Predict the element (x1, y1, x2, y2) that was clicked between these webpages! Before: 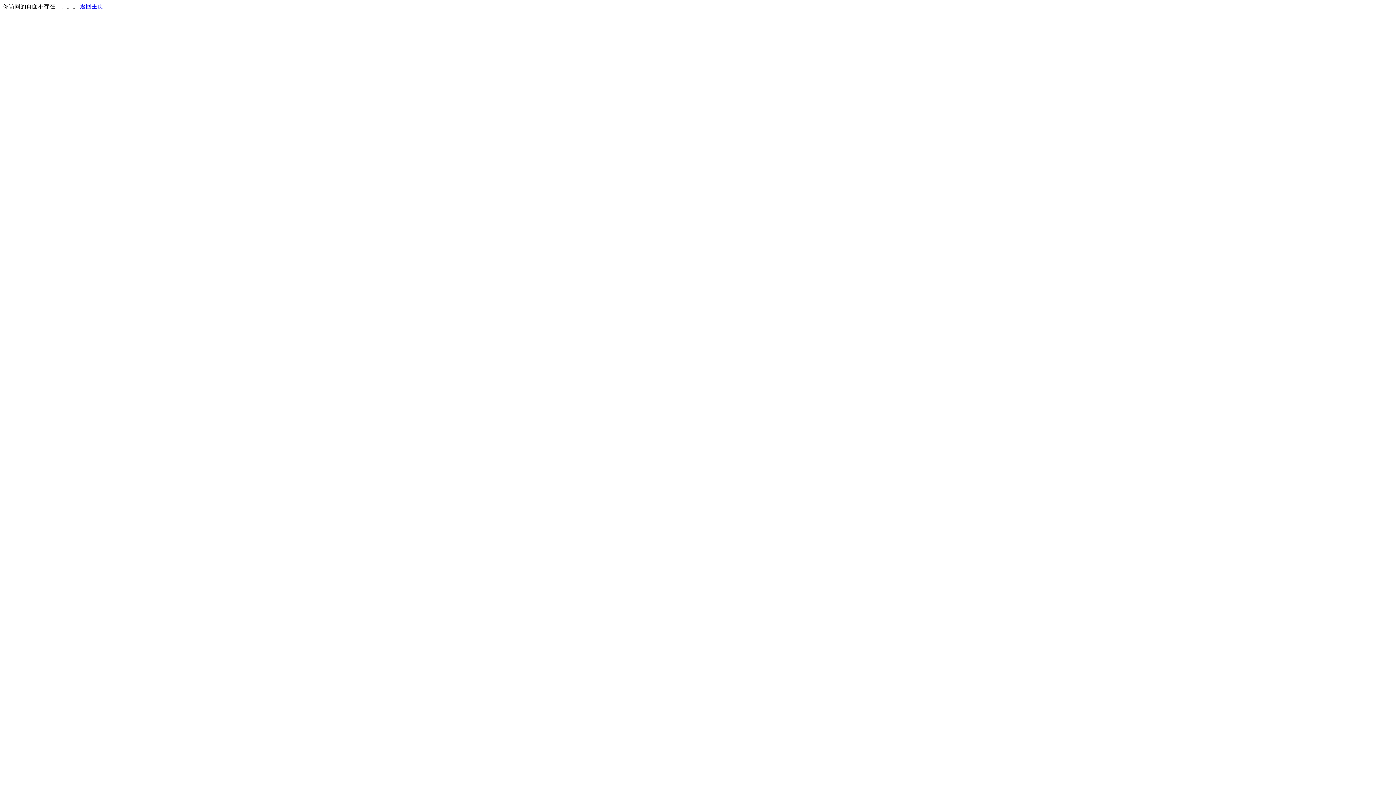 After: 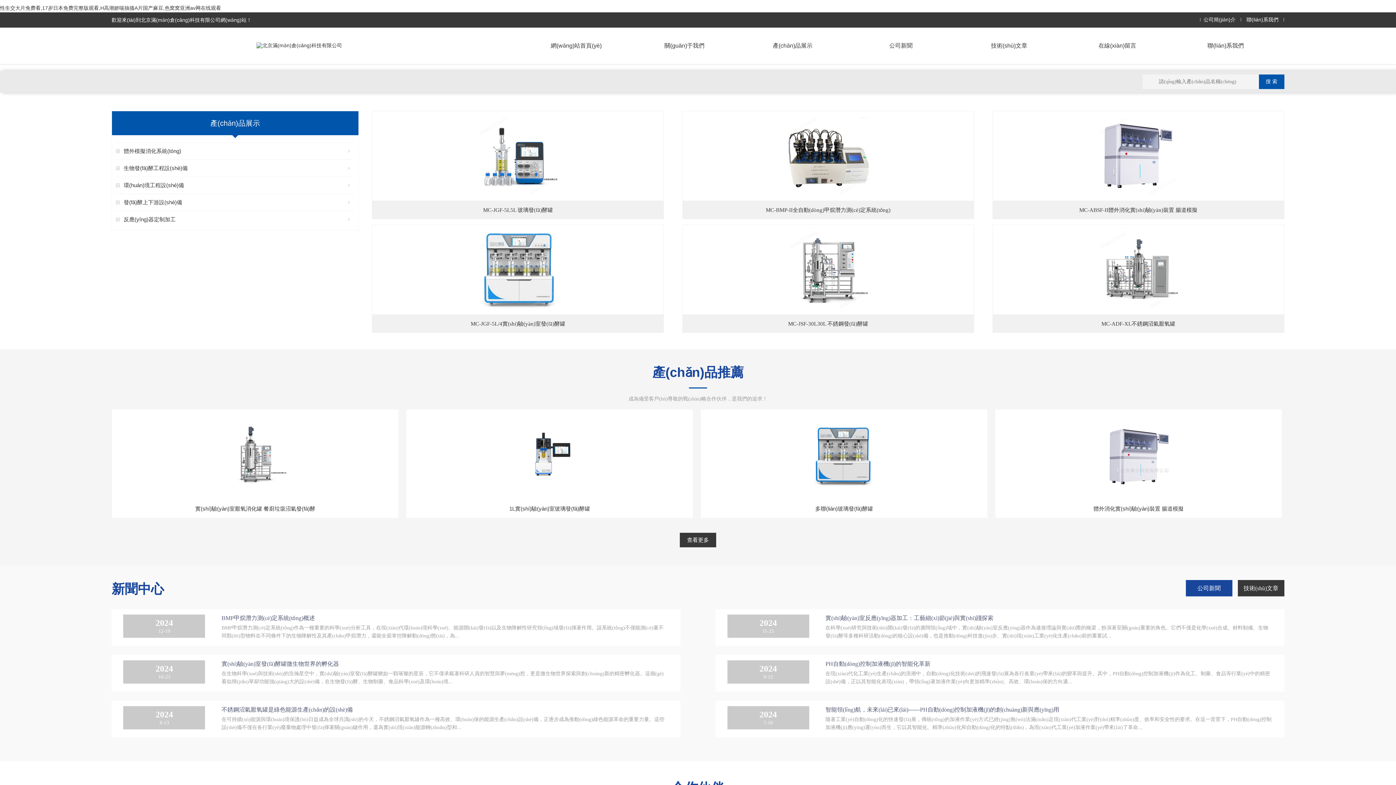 Action: label: 返回主页 bbox: (80, 3, 103, 9)